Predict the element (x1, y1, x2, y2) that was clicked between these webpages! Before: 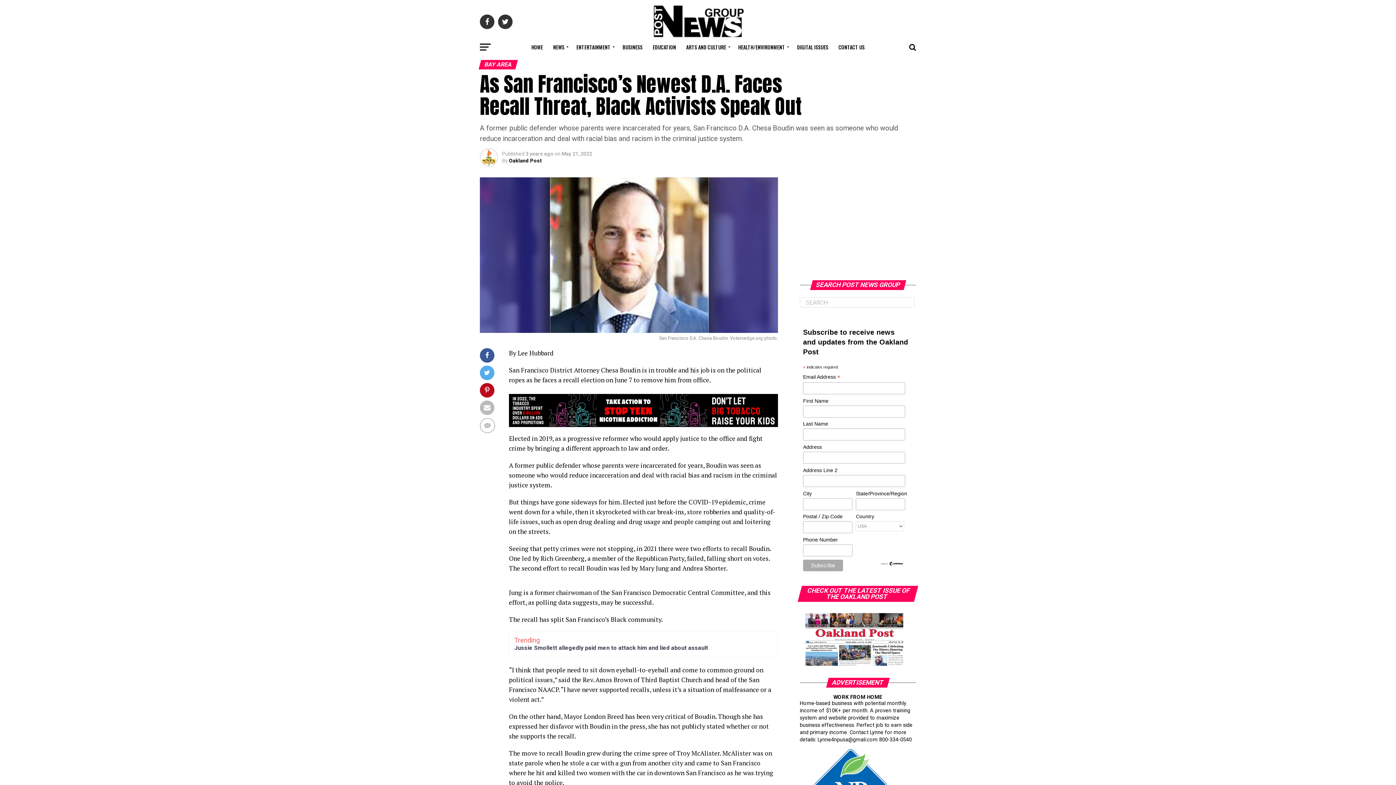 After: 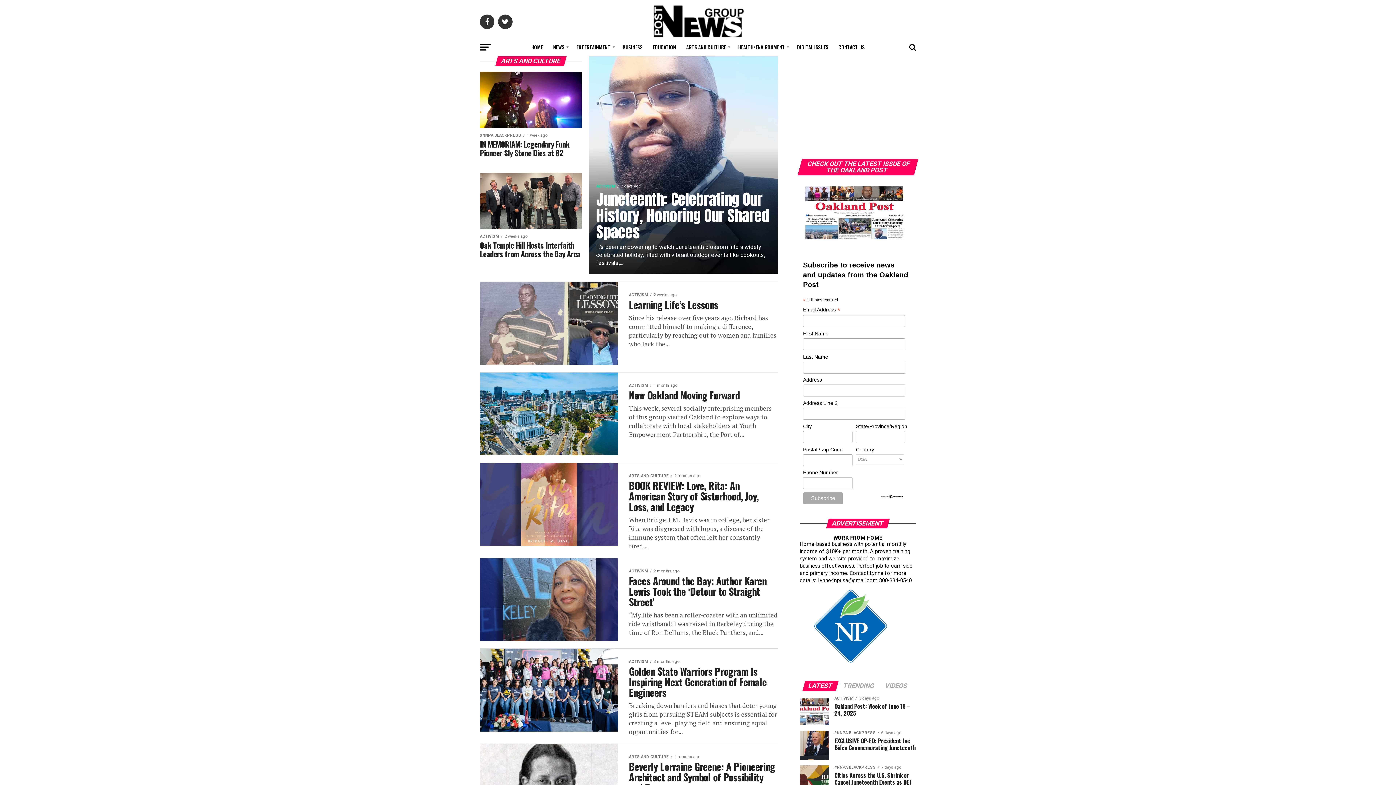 Action: bbox: (682, 38, 732, 56) label: ARTS AND CULTURE